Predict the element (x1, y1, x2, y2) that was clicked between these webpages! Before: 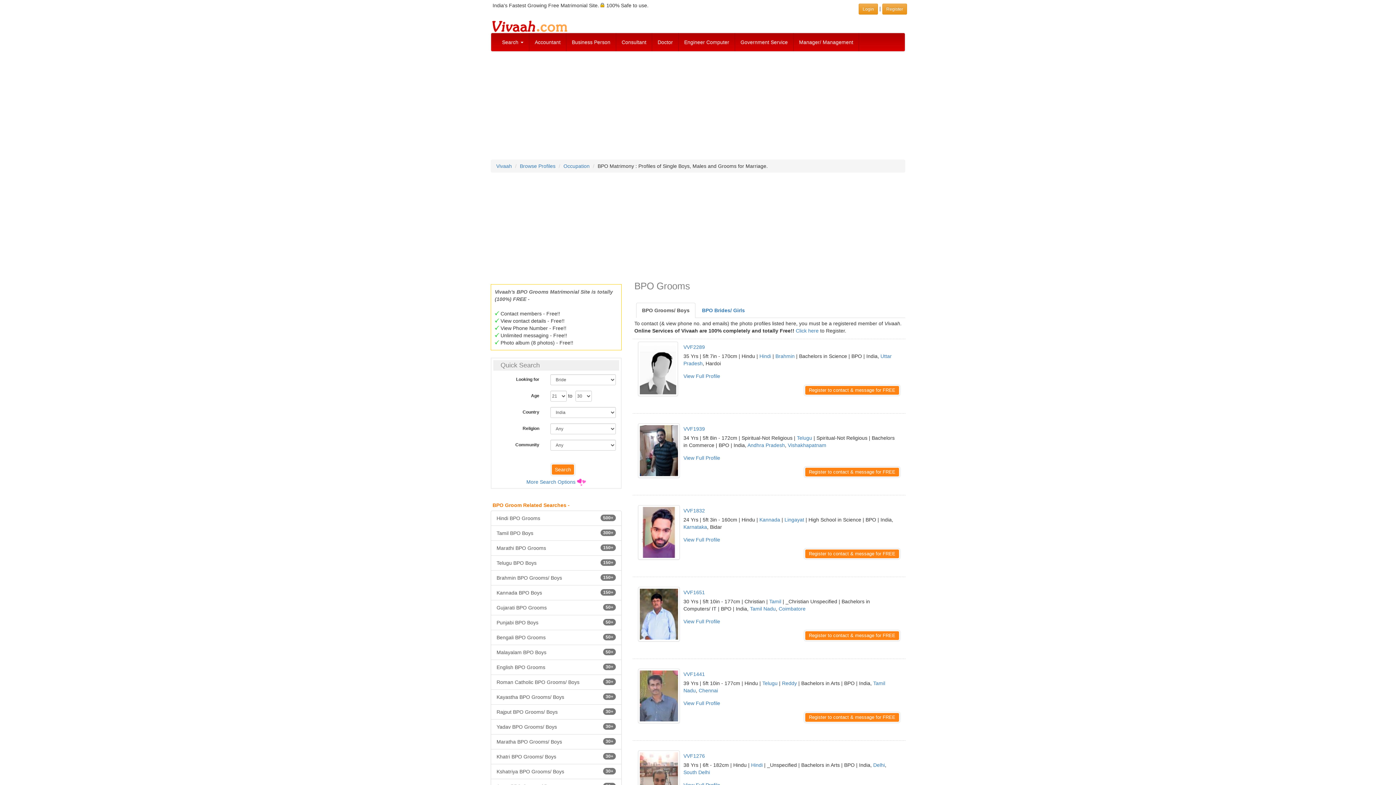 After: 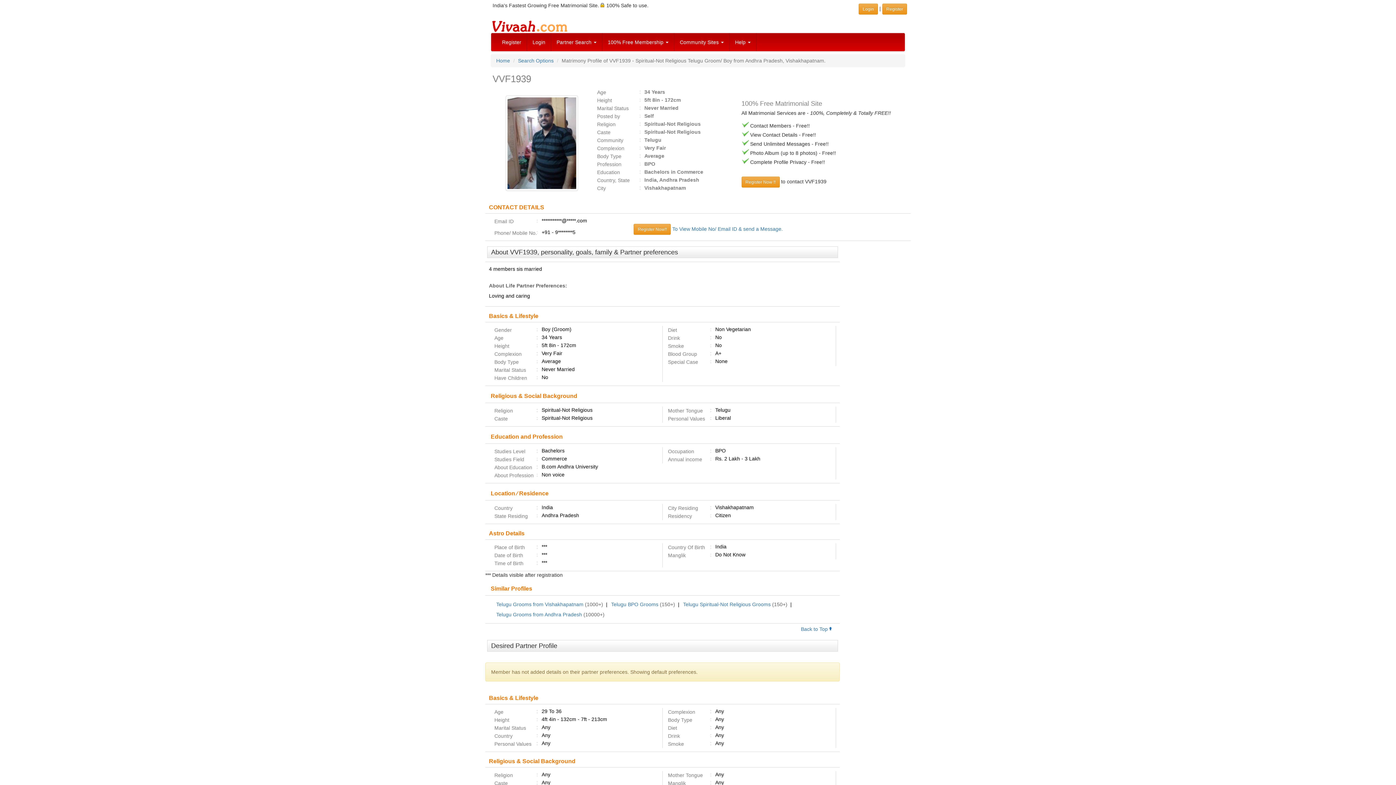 Action: bbox: (683, 455, 720, 461) label: View Full Profile